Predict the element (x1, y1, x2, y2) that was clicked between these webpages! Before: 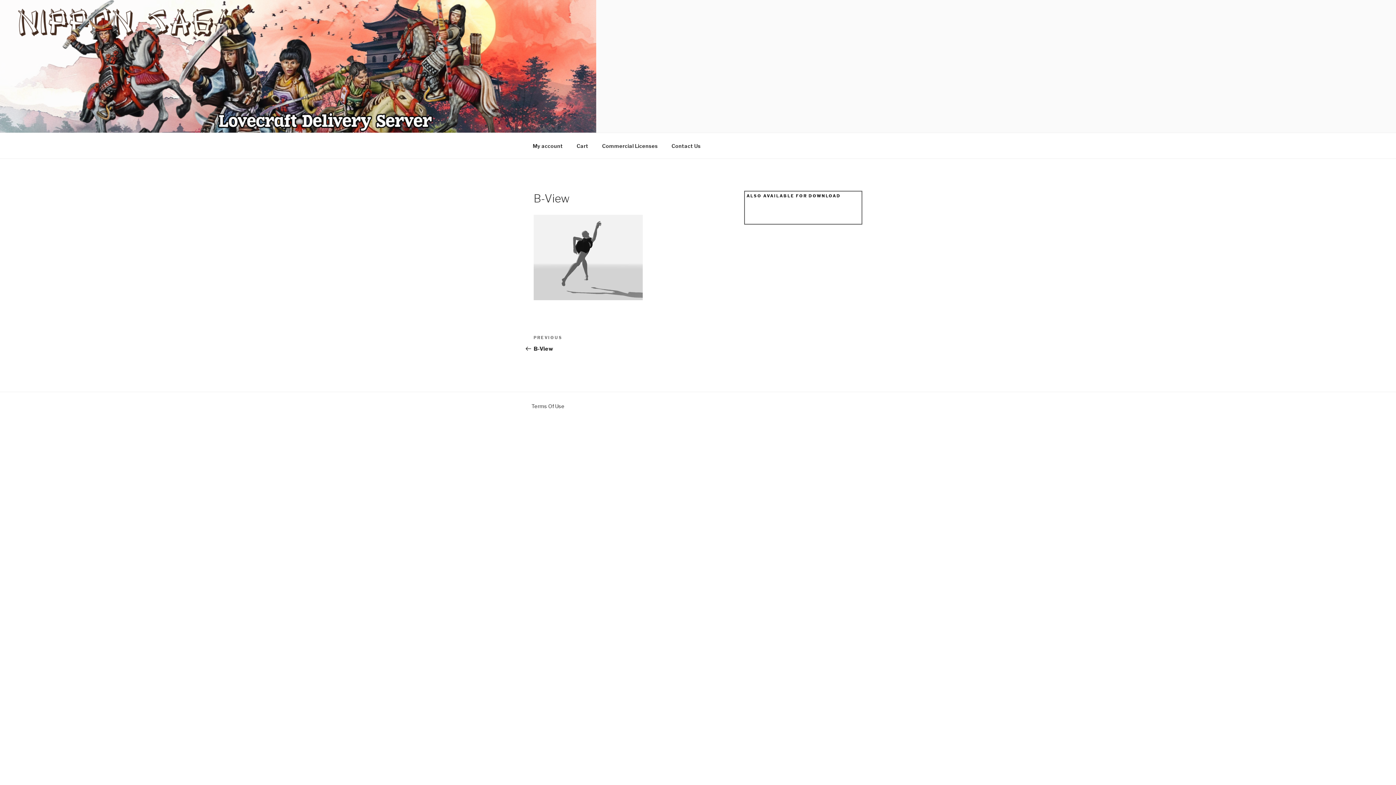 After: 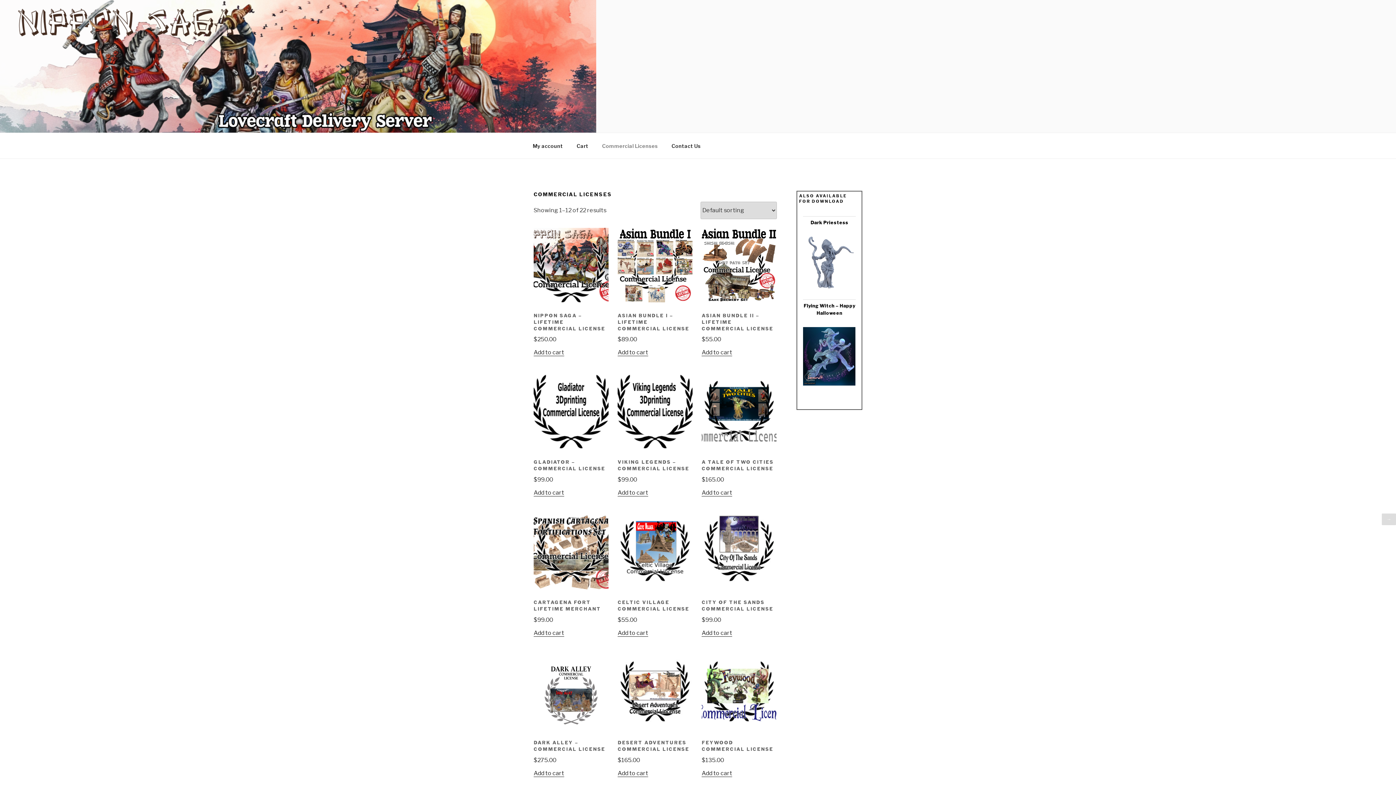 Action: label: Commercial Licenses bbox: (596, 136, 664, 154)